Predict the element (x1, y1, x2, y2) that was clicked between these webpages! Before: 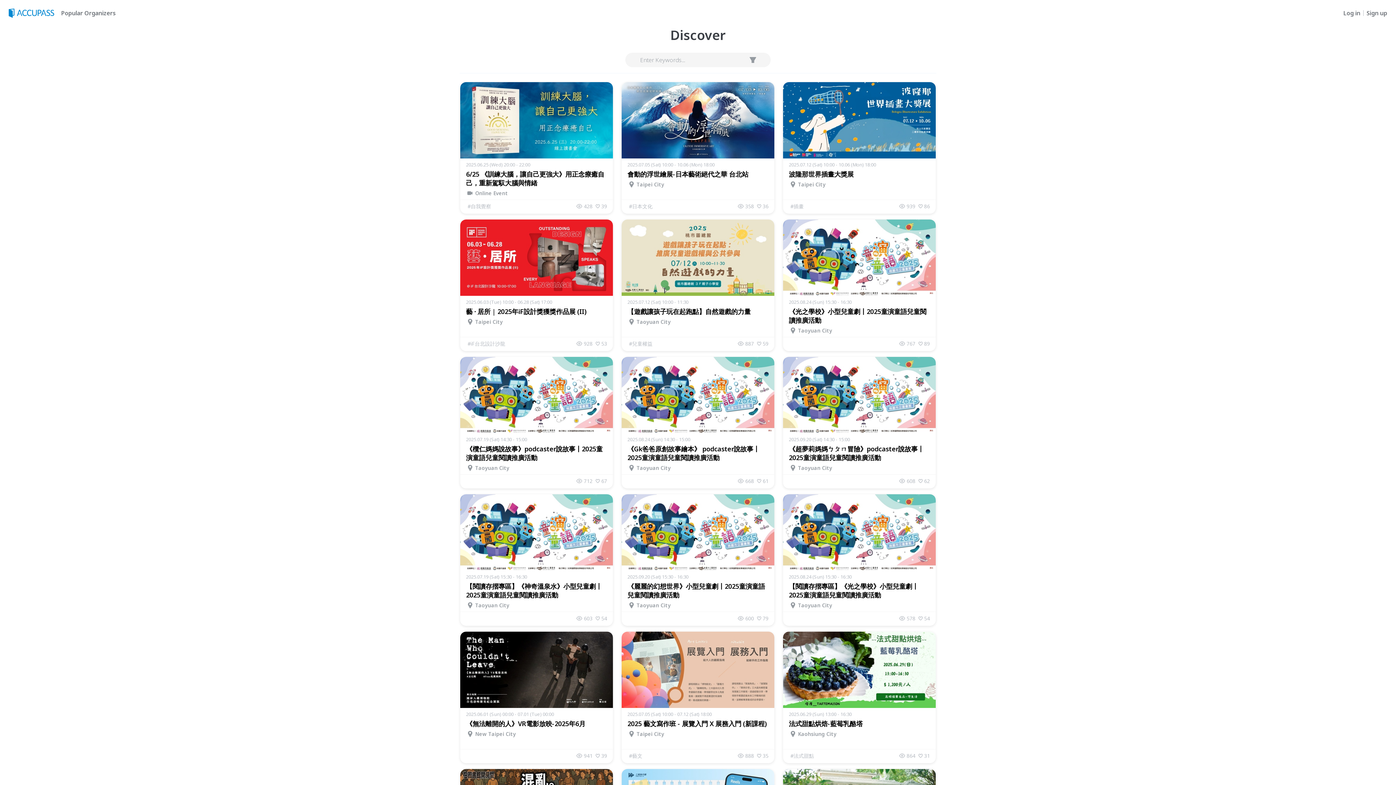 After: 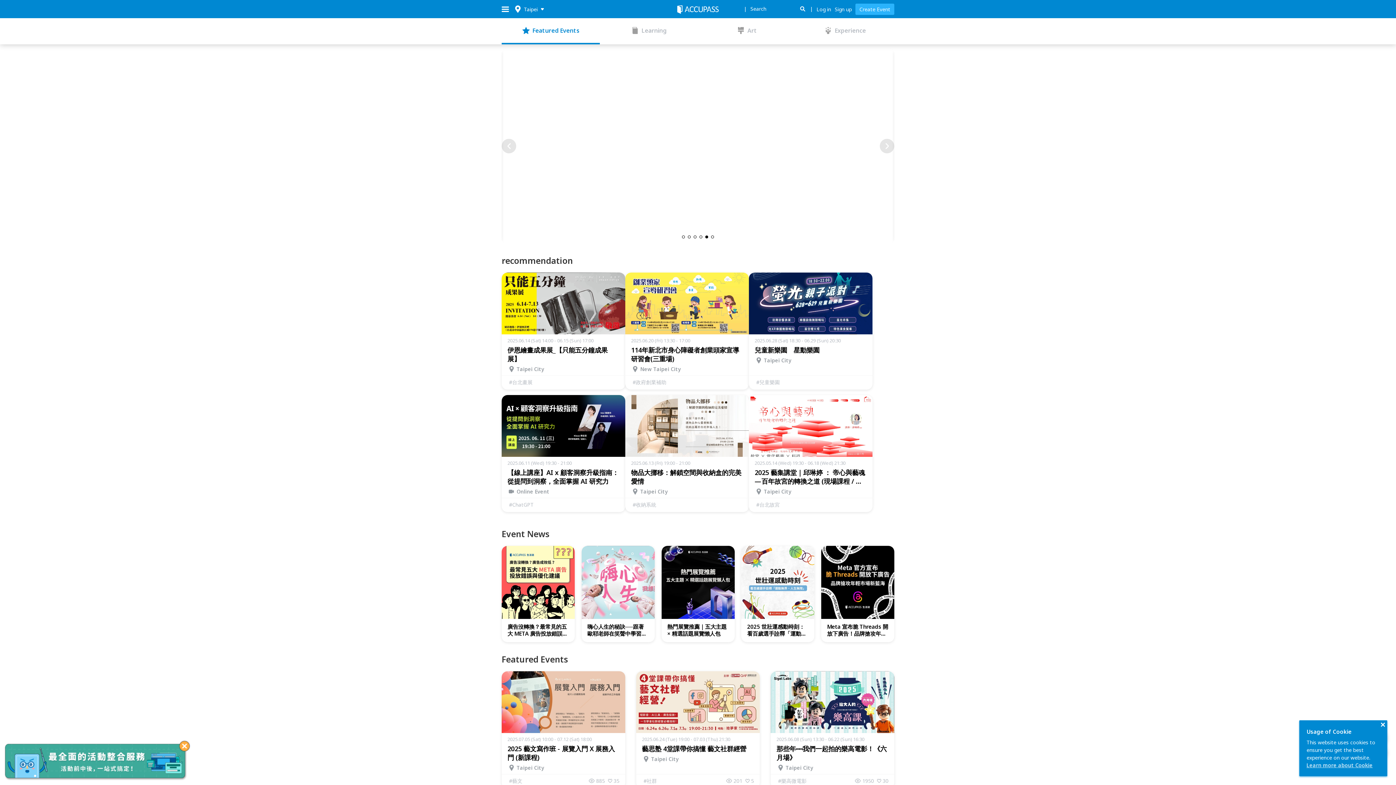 Action: bbox: (8, 7, 58, 18)